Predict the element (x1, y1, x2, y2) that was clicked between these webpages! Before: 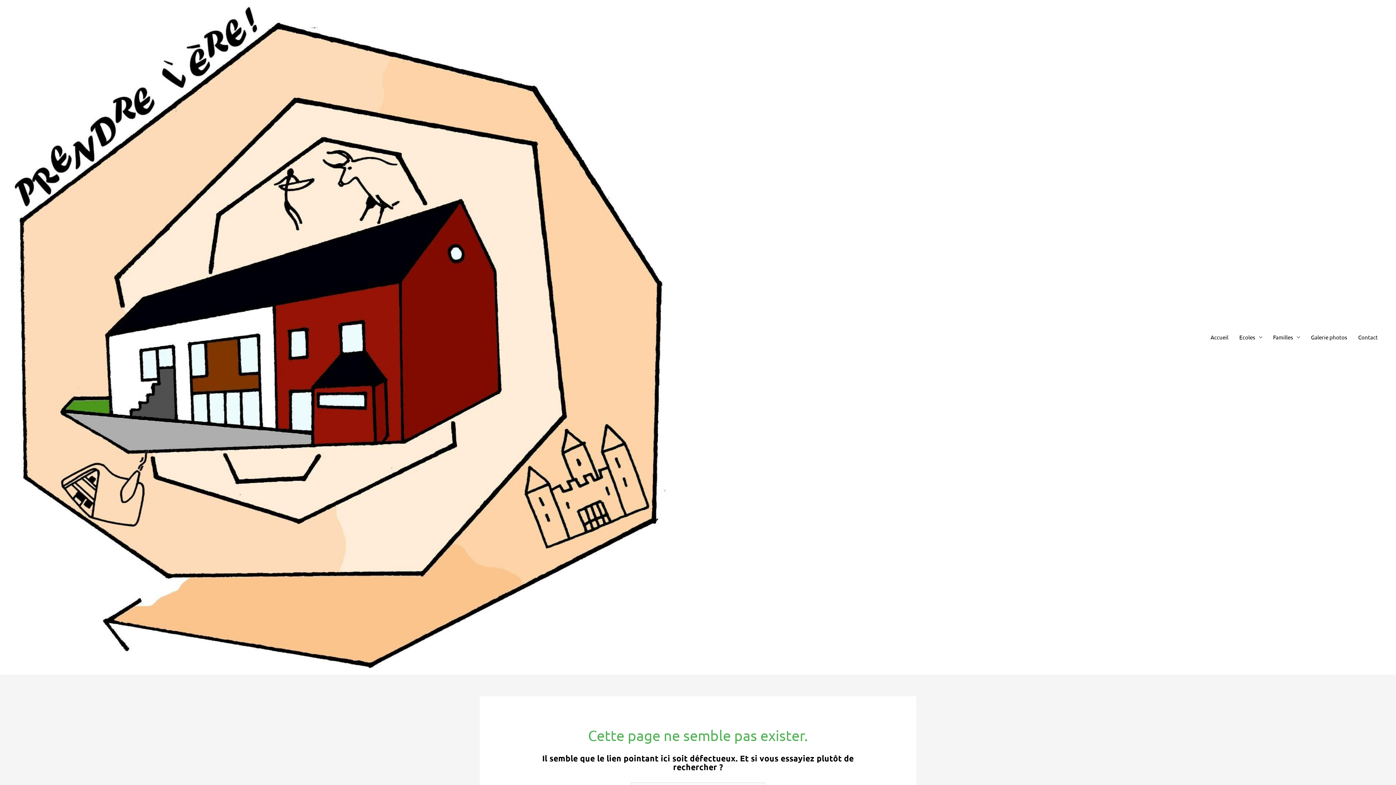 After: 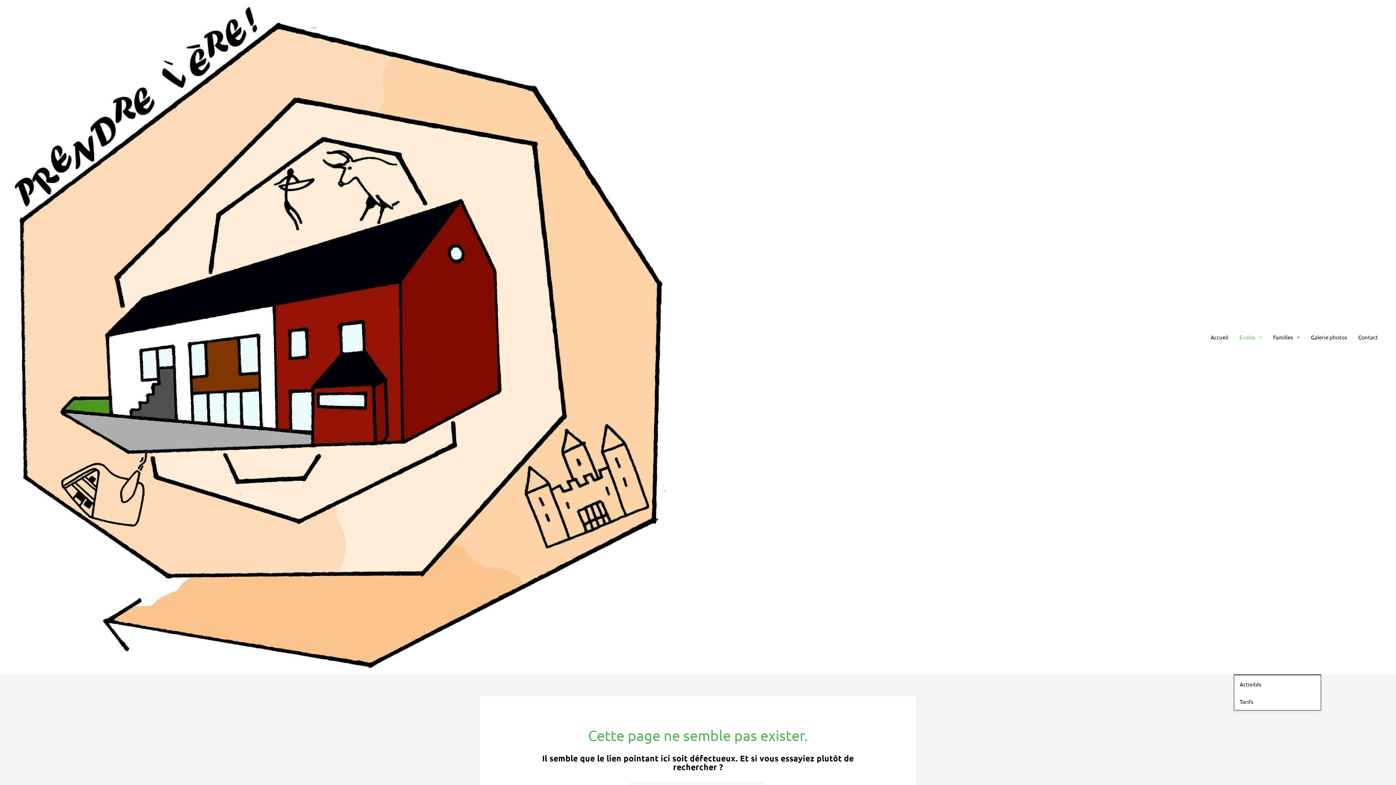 Action: bbox: (1234, 0, 1268, 674) label: Ecoles